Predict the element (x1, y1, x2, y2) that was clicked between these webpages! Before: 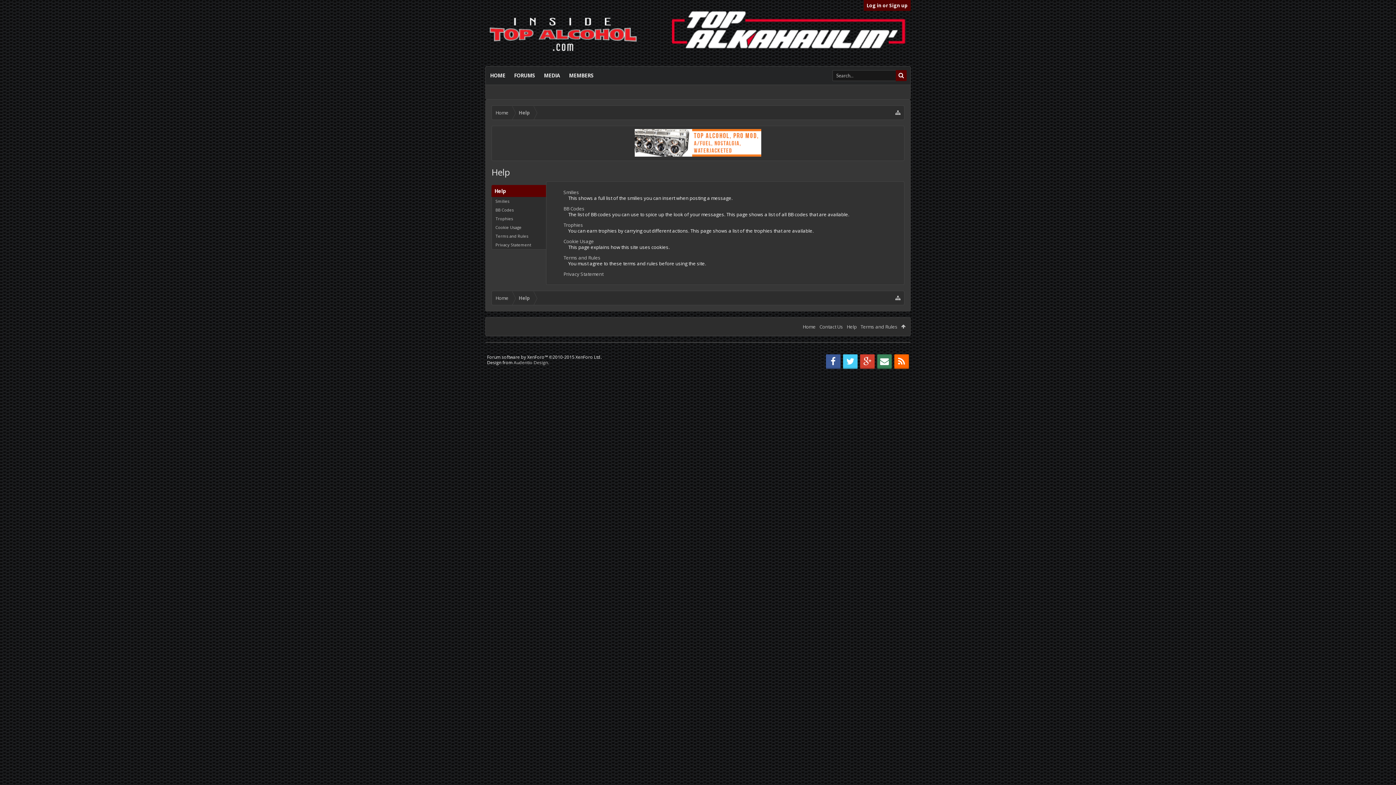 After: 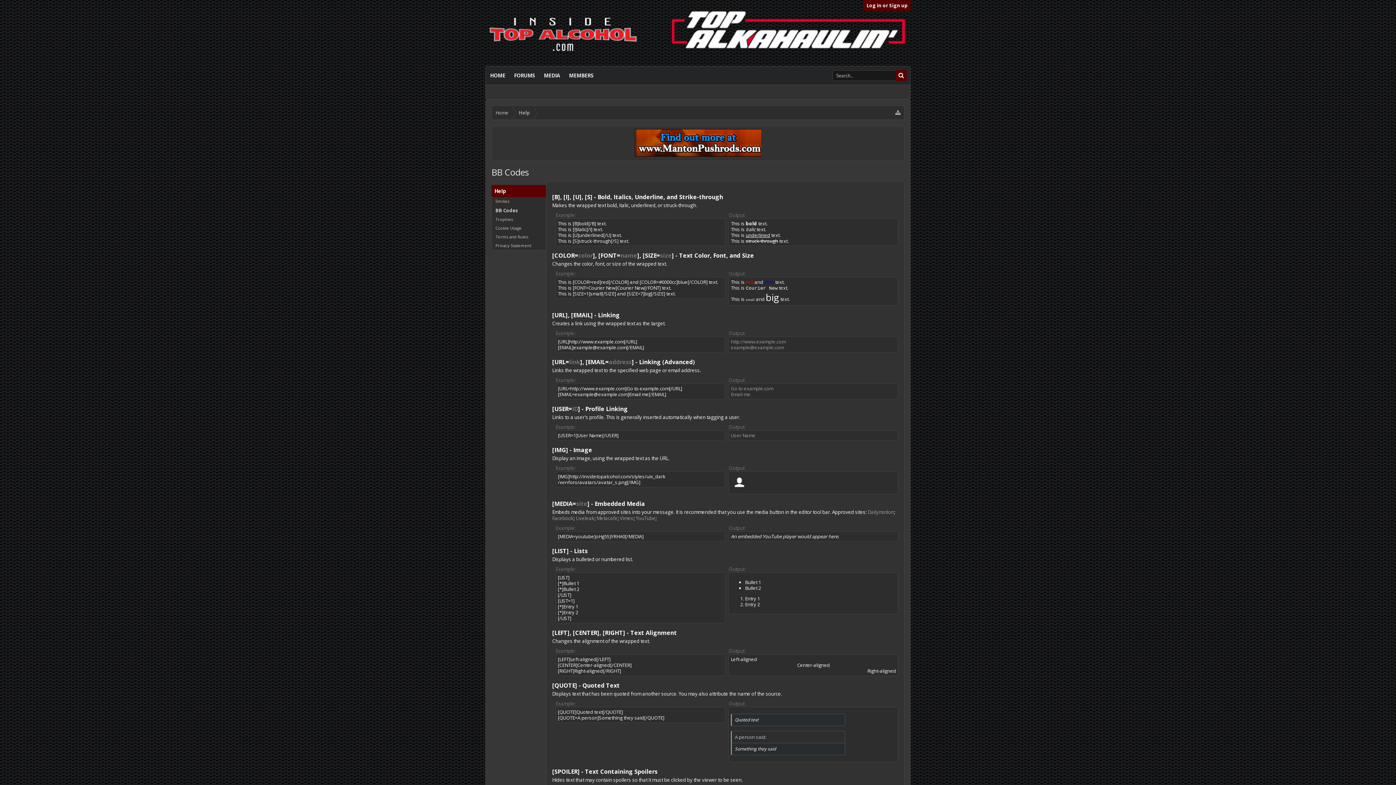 Action: label: BB Codes bbox: (492, 205, 546, 214)